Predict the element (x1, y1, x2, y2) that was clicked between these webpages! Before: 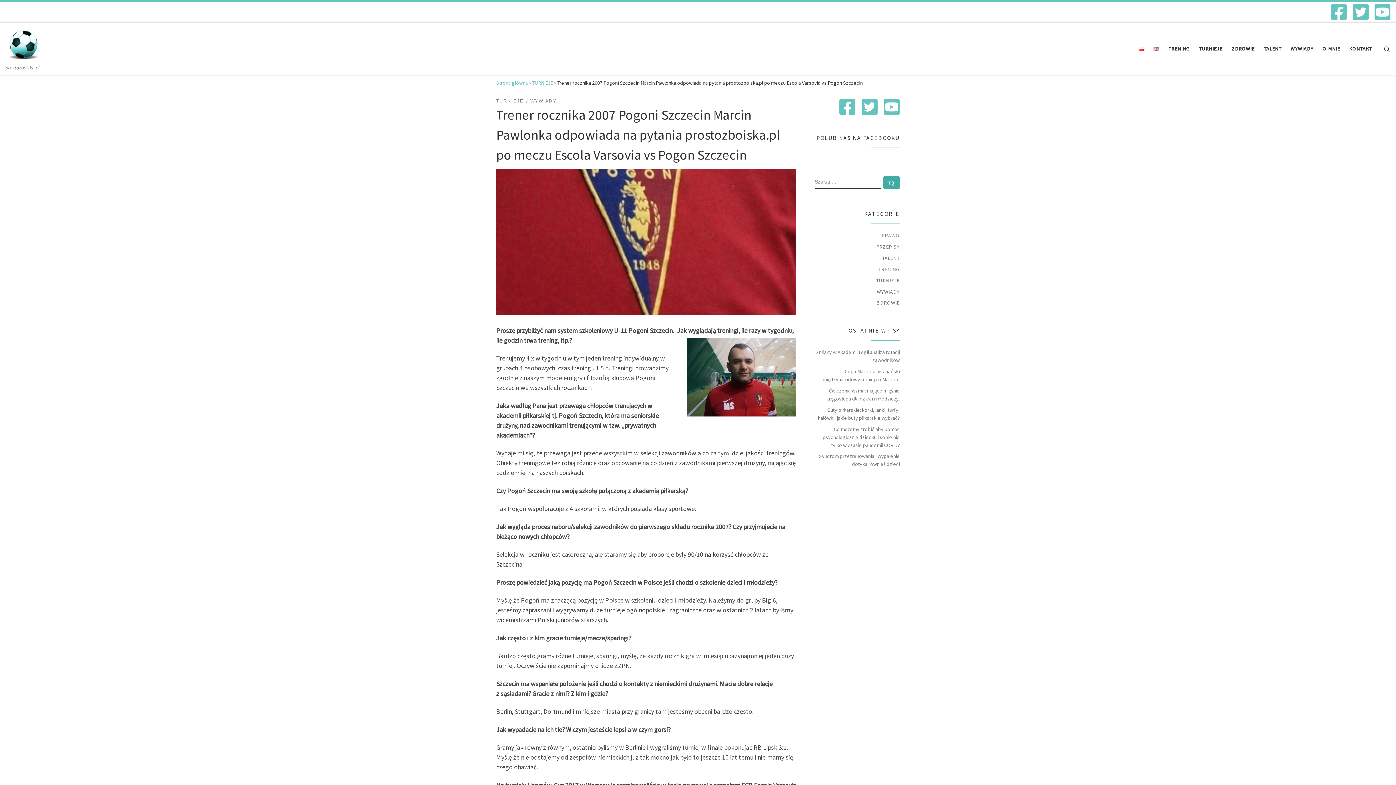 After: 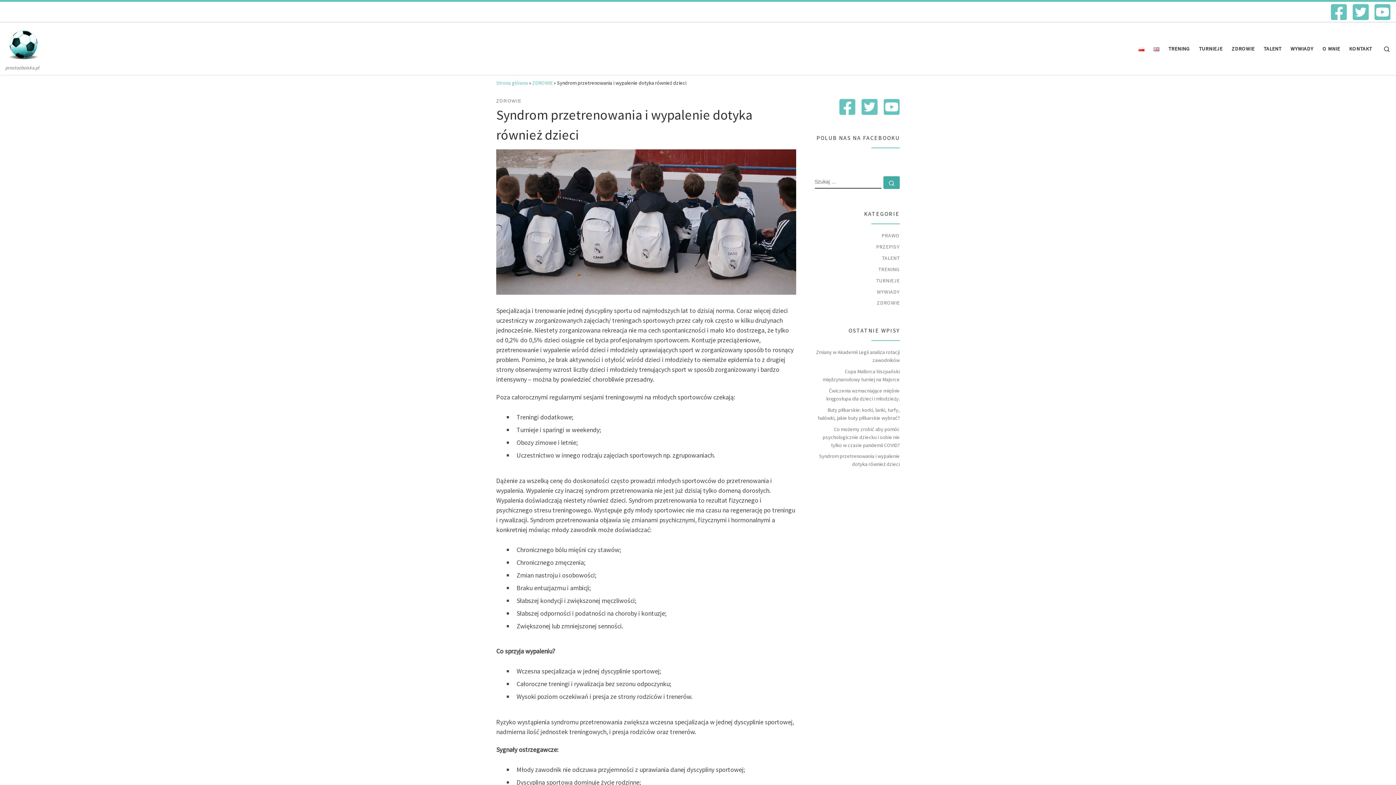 Action: label: Syndrom przetrenowania i wypalenie dotyka również dzieci bbox: (814, 440, 900, 456)